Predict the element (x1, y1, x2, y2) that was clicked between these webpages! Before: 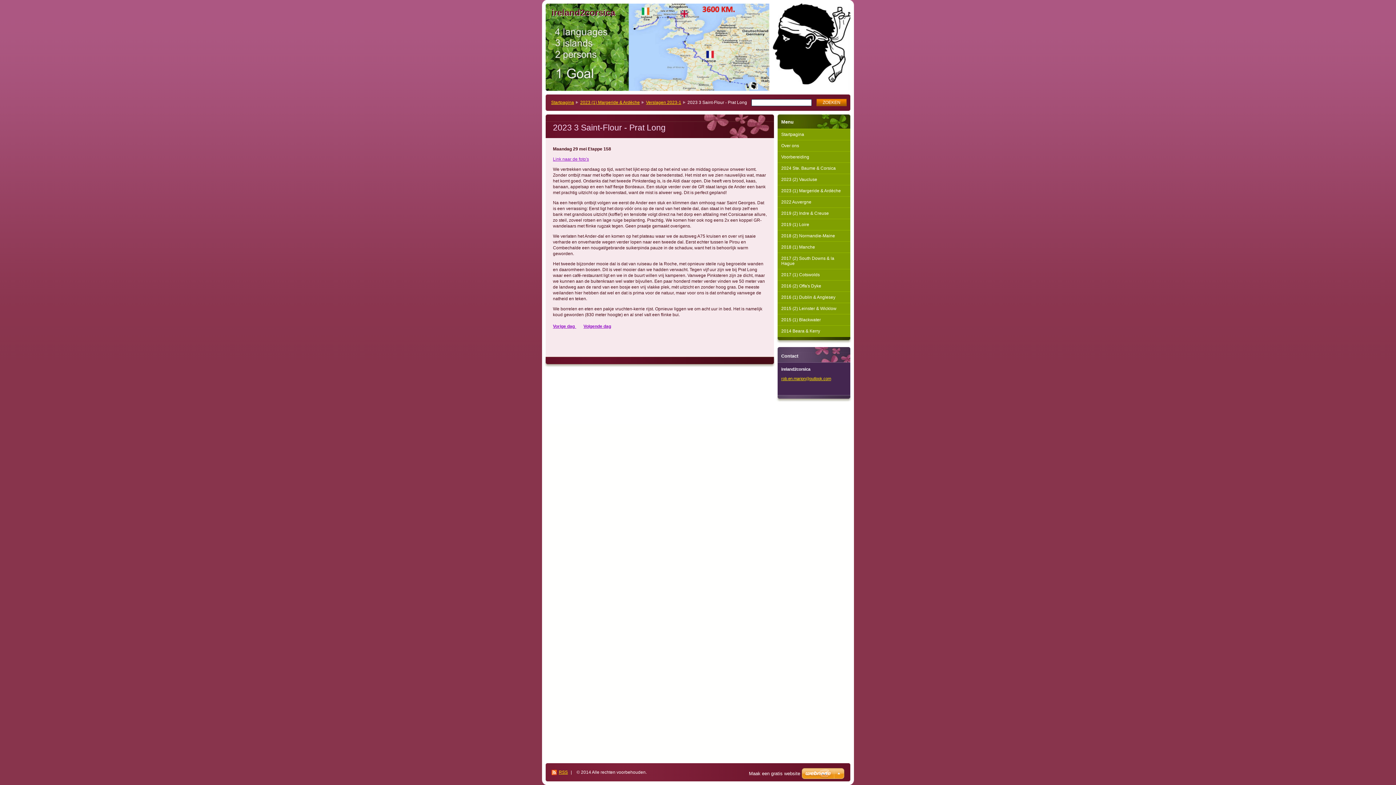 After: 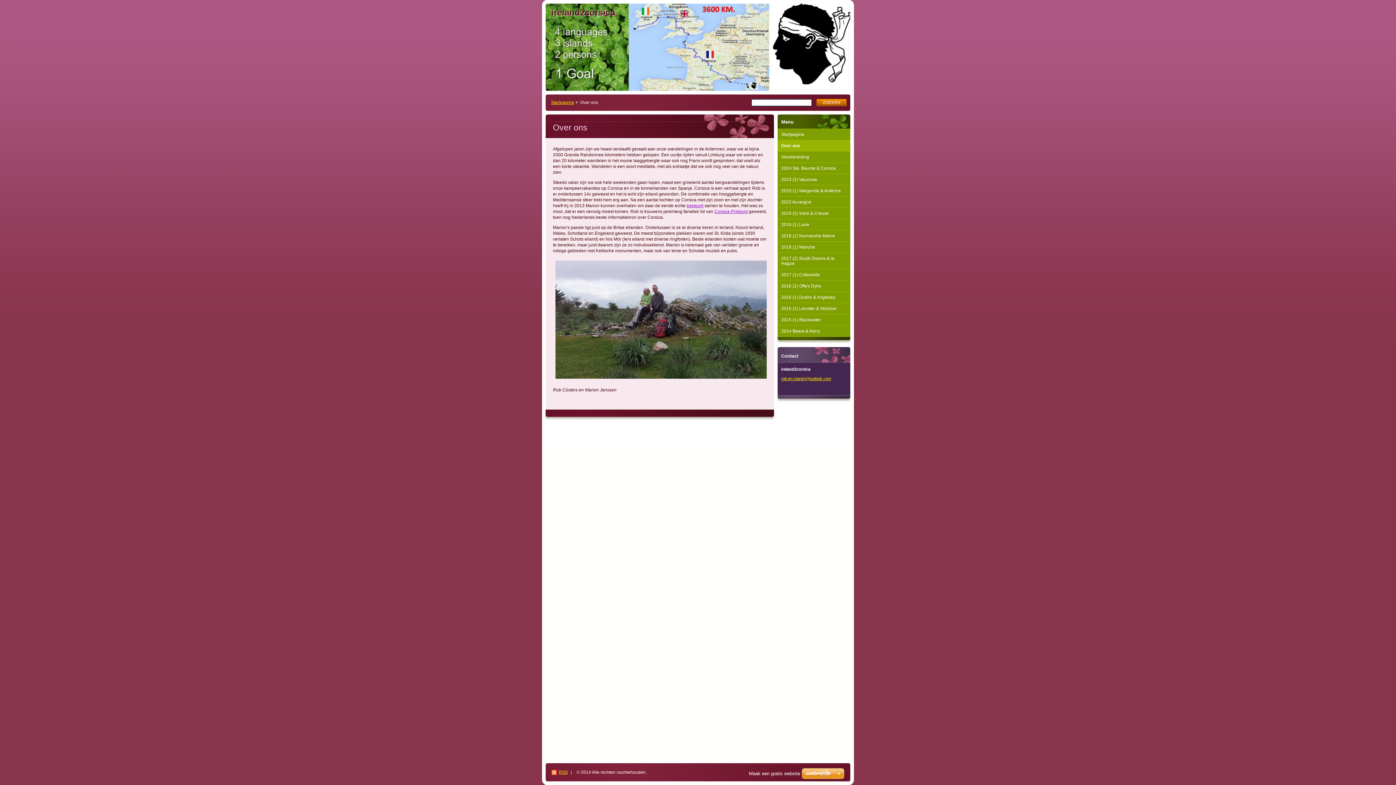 Action: label: Over ons bbox: (777, 140, 850, 151)